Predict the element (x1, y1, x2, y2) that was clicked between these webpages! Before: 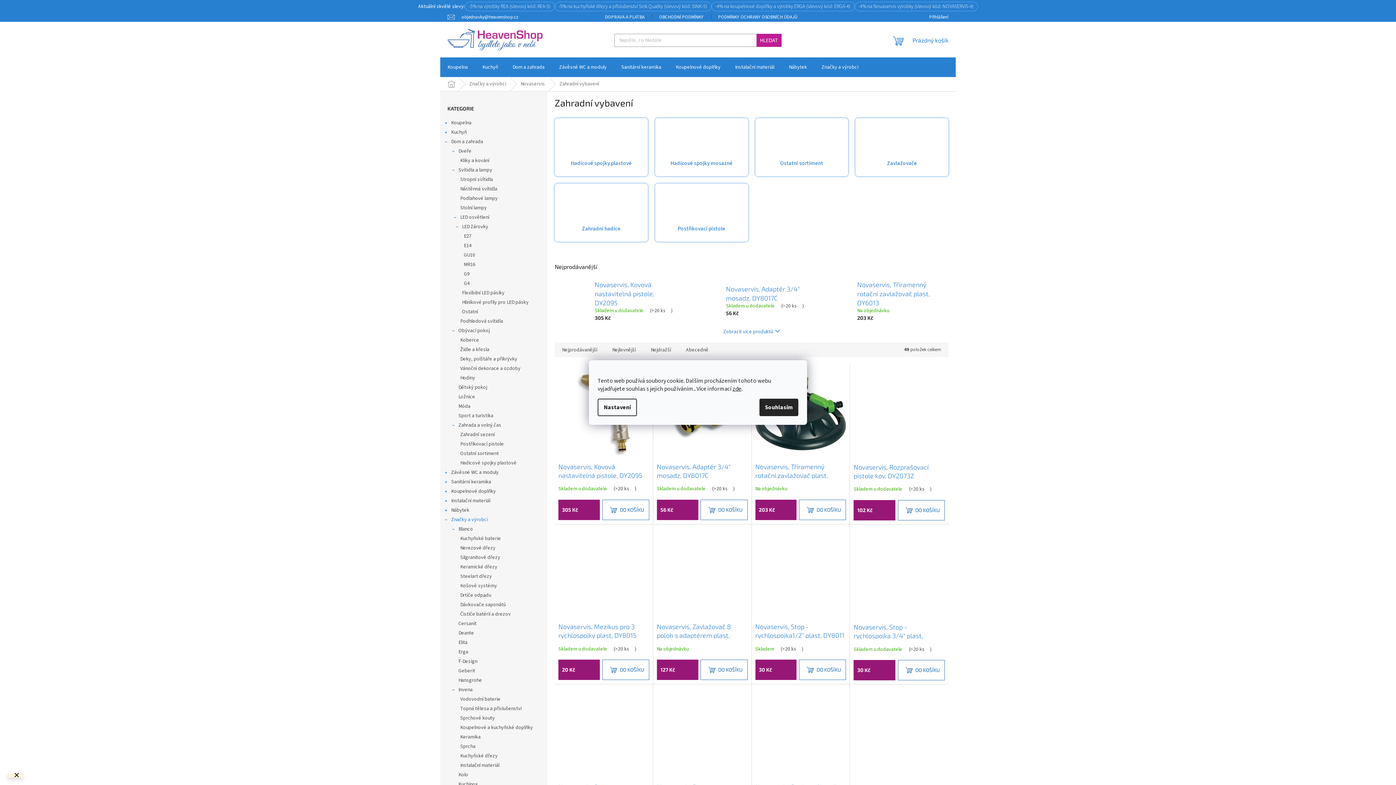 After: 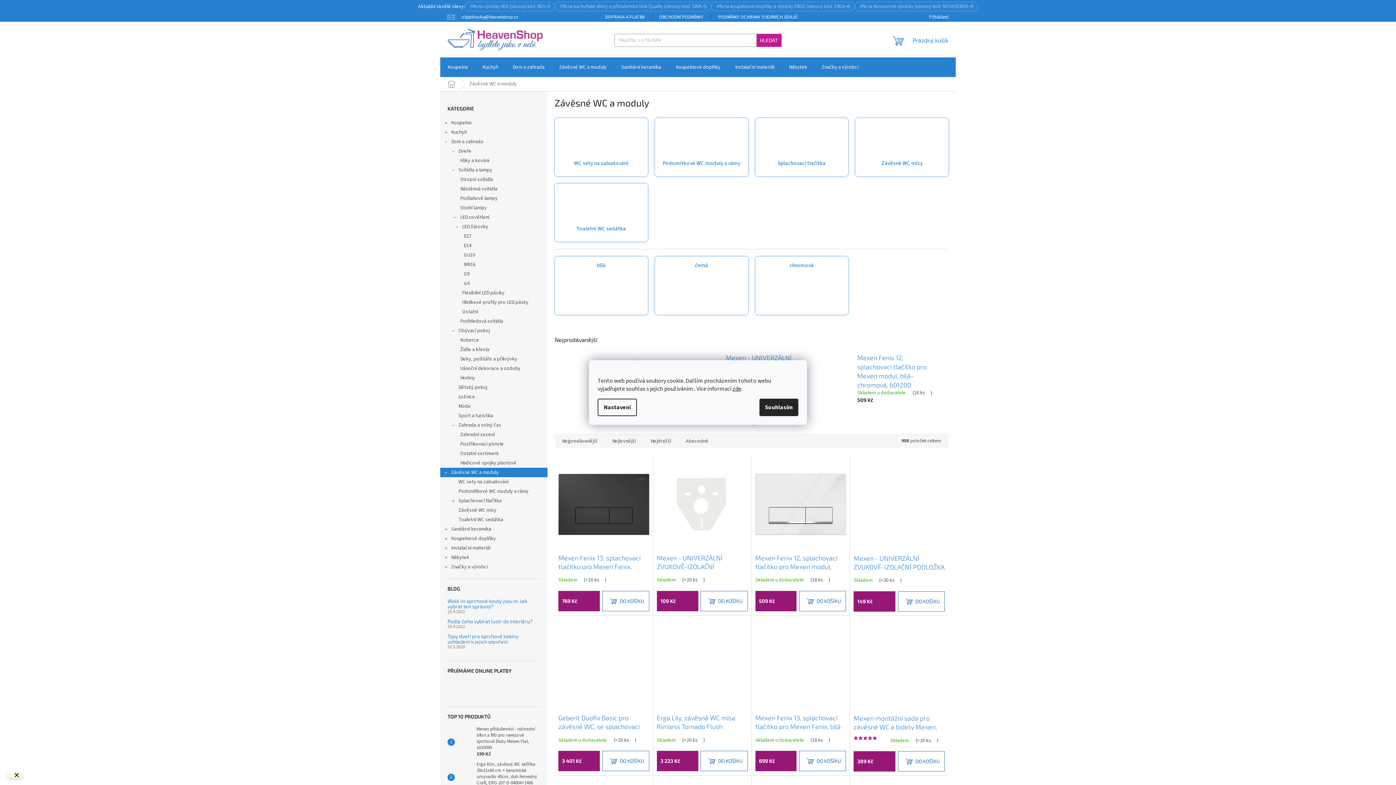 Action: bbox: (440, 468, 547, 477) label: Závěsné WC a moduly
 